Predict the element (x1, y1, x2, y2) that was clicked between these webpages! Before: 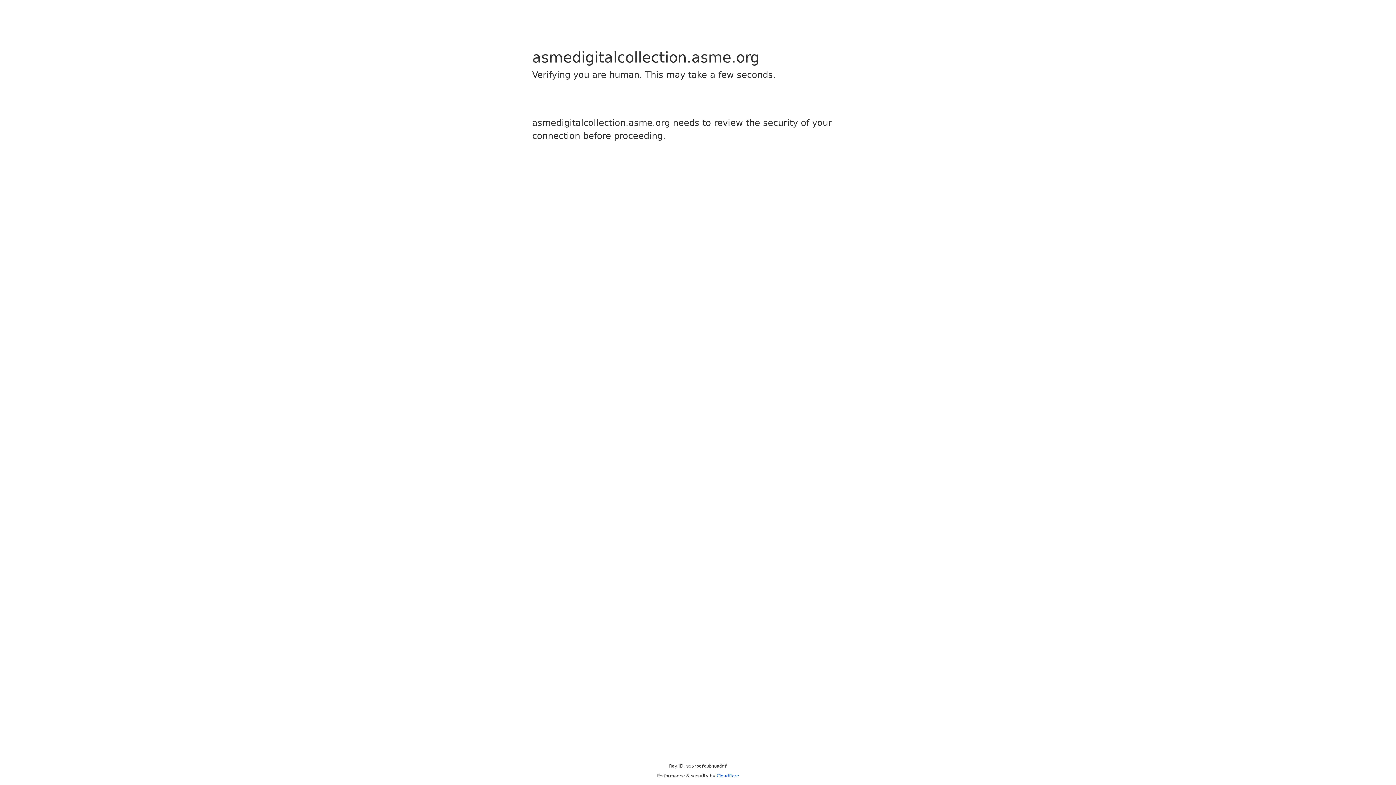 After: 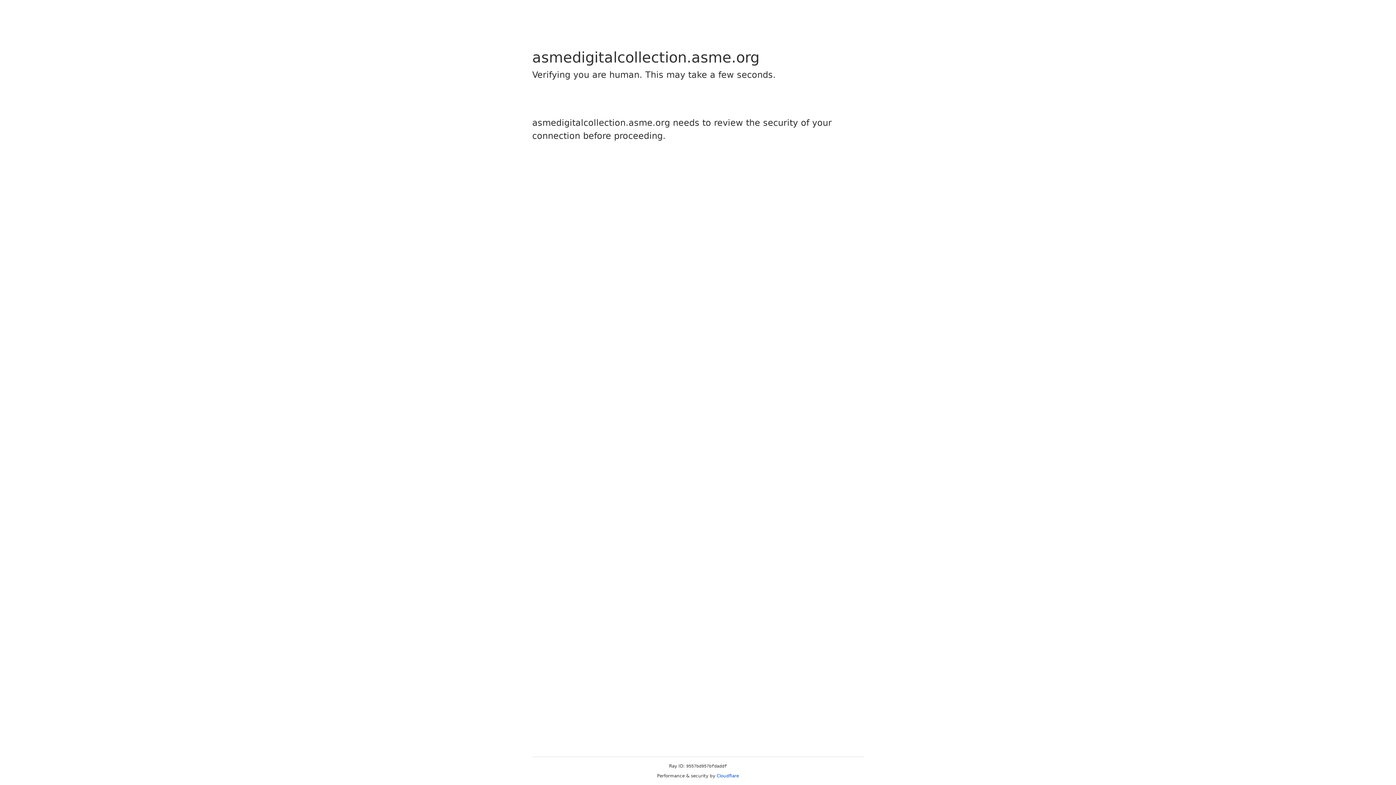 Action: bbox: (716, 773, 739, 778) label: Cloudflare